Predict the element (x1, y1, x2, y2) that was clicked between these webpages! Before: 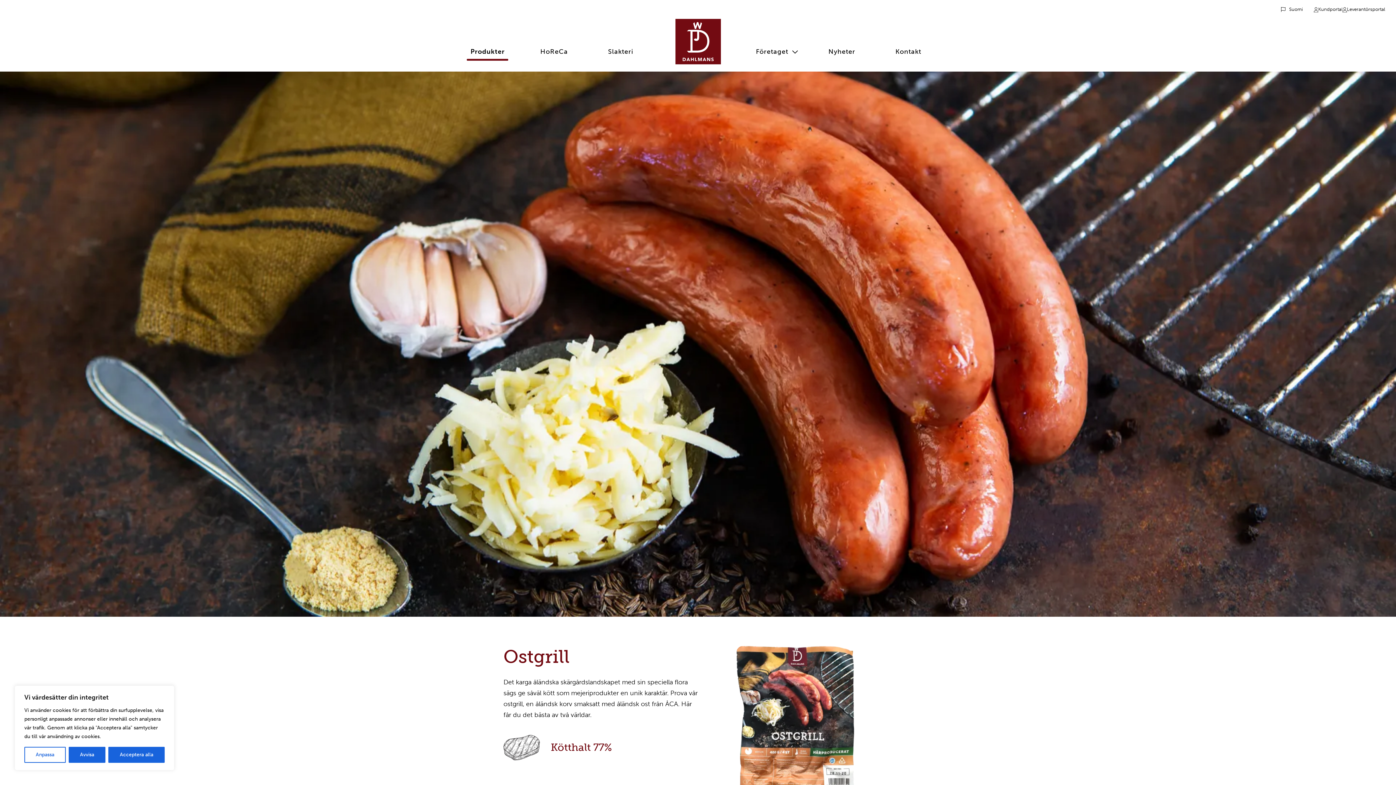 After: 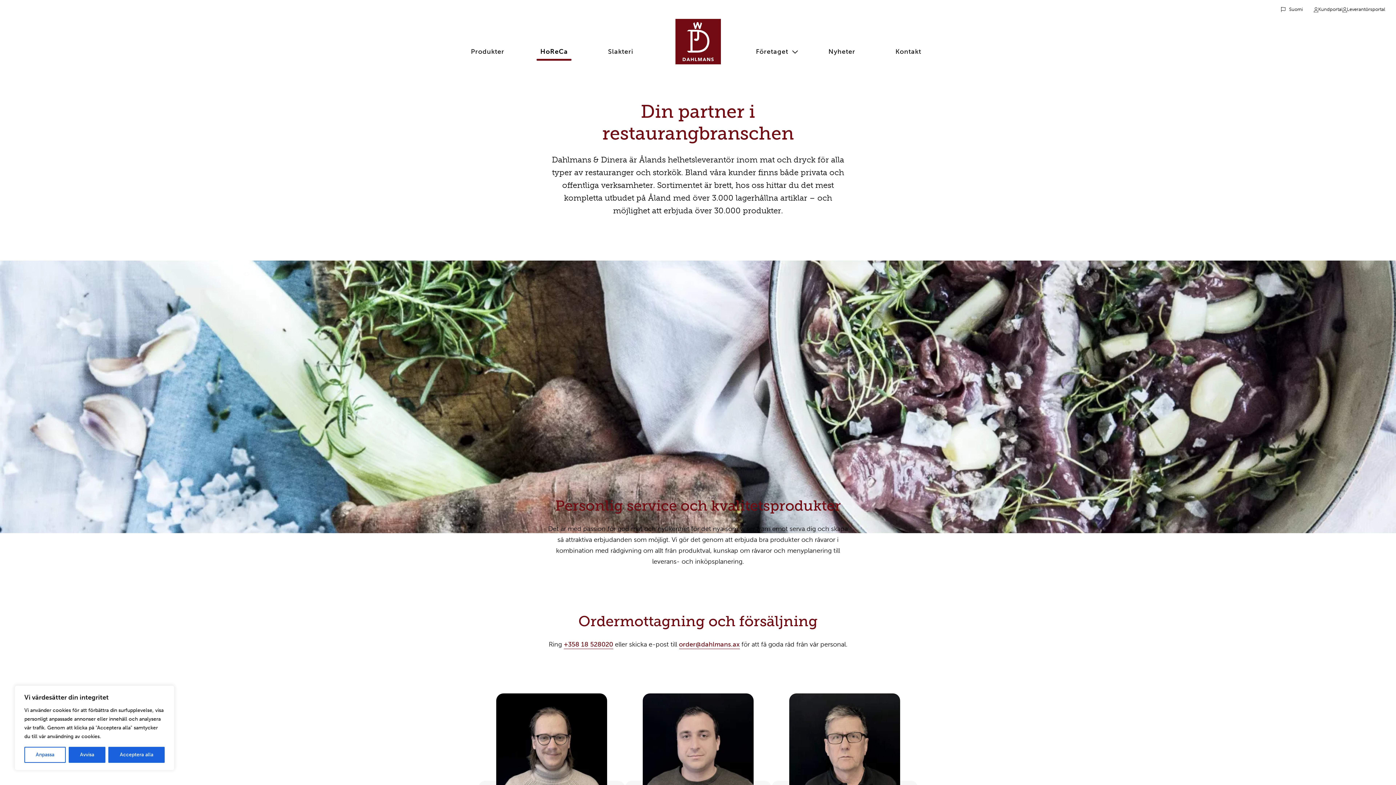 Action: label: HoReCa bbox: (536, 42, 571, 60)